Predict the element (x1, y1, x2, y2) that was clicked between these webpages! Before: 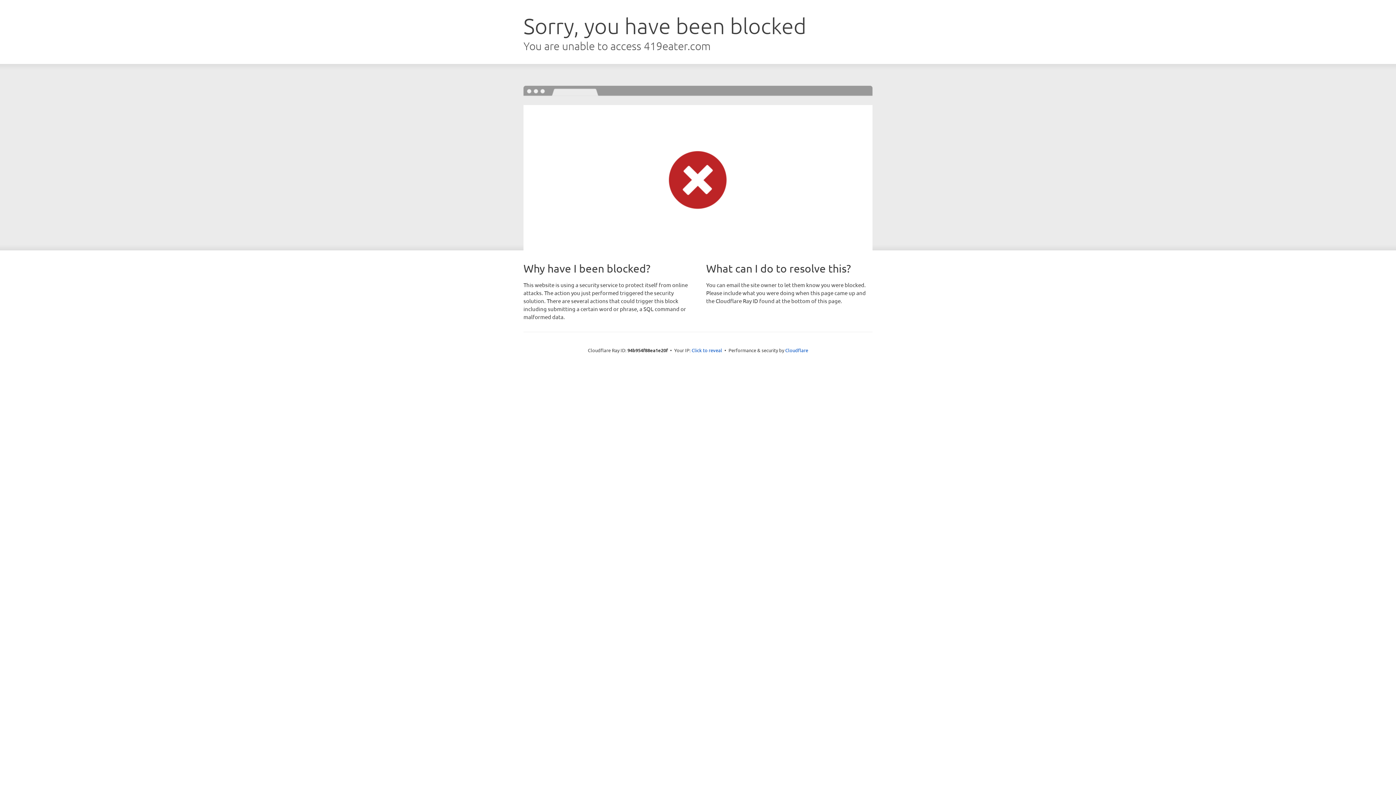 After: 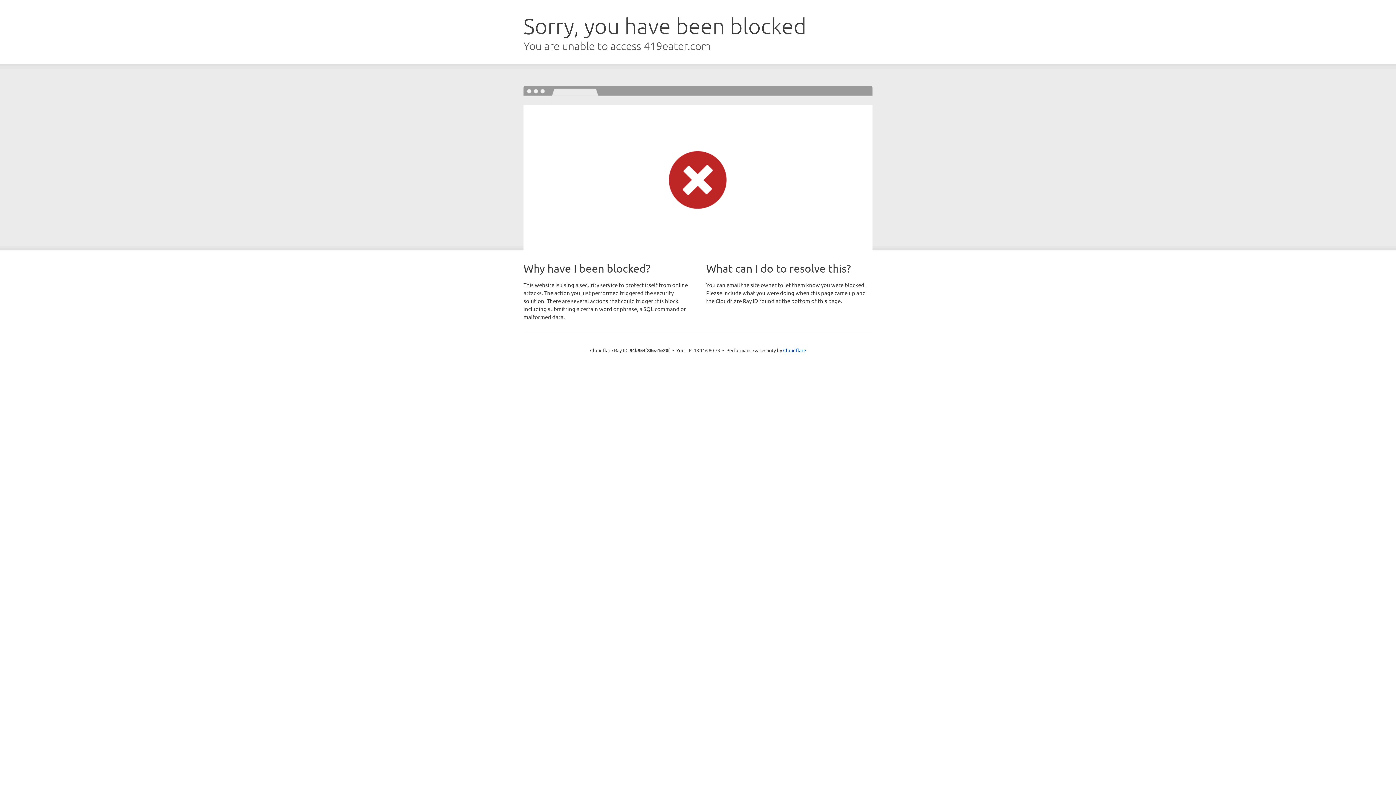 Action: bbox: (691, 346, 722, 353) label: Click to reveal